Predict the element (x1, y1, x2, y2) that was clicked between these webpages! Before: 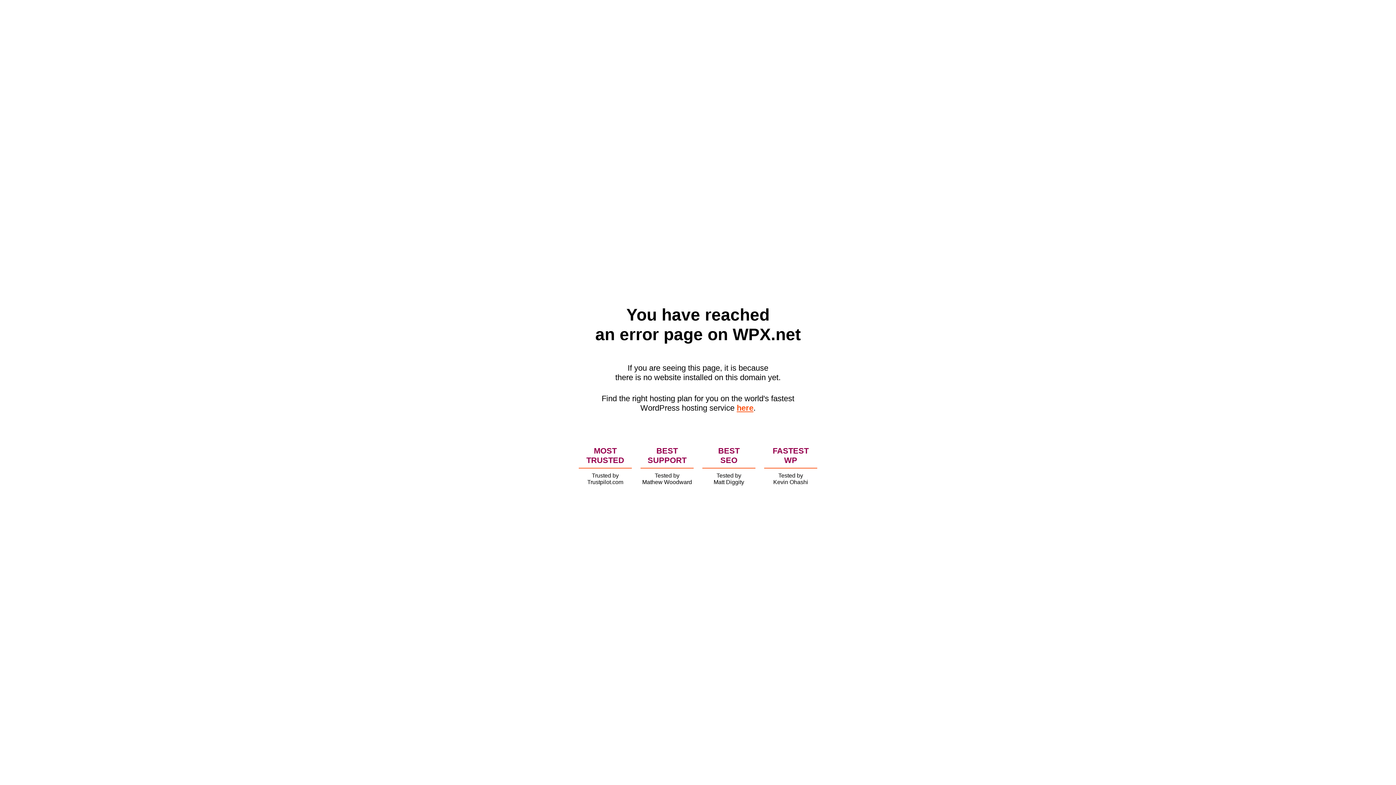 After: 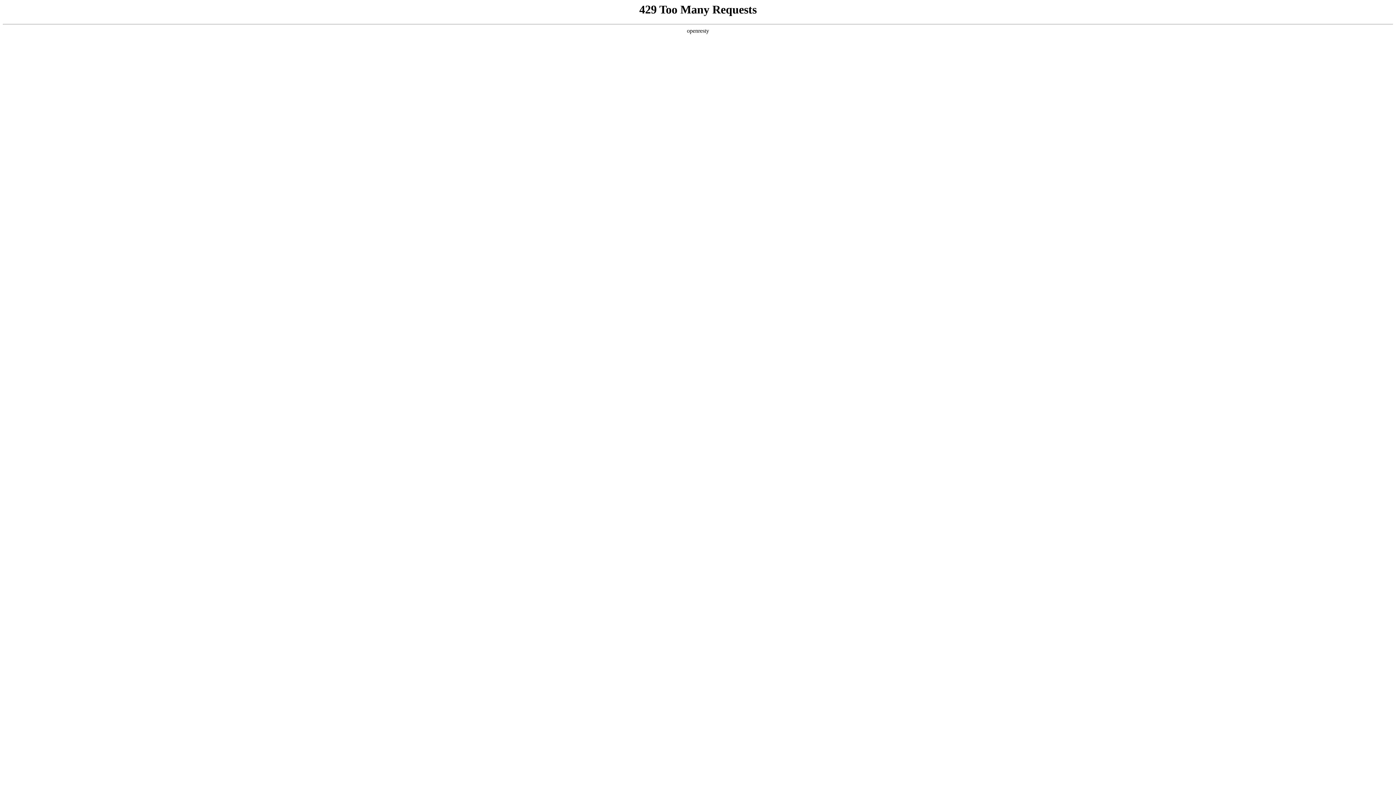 Action: label: here bbox: (736, 403, 753, 412)